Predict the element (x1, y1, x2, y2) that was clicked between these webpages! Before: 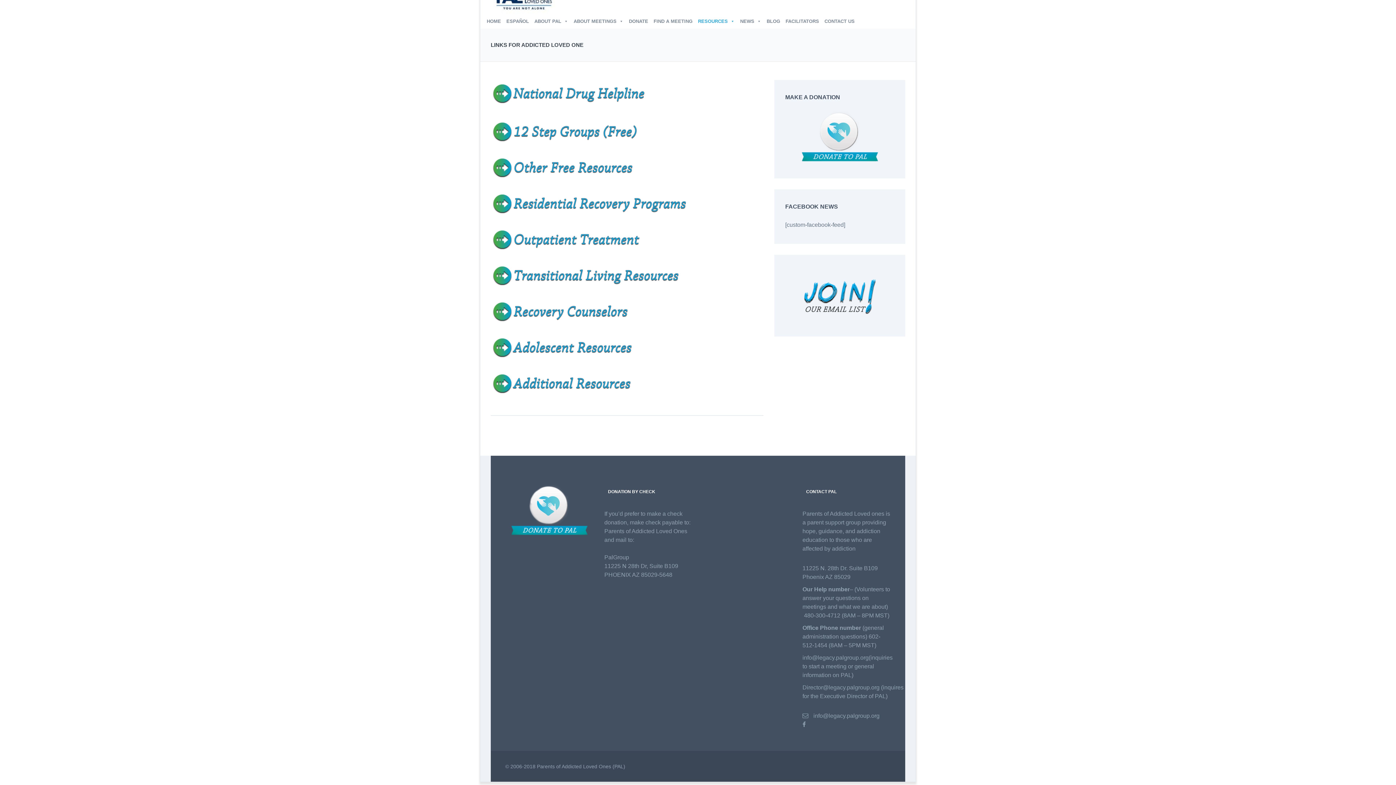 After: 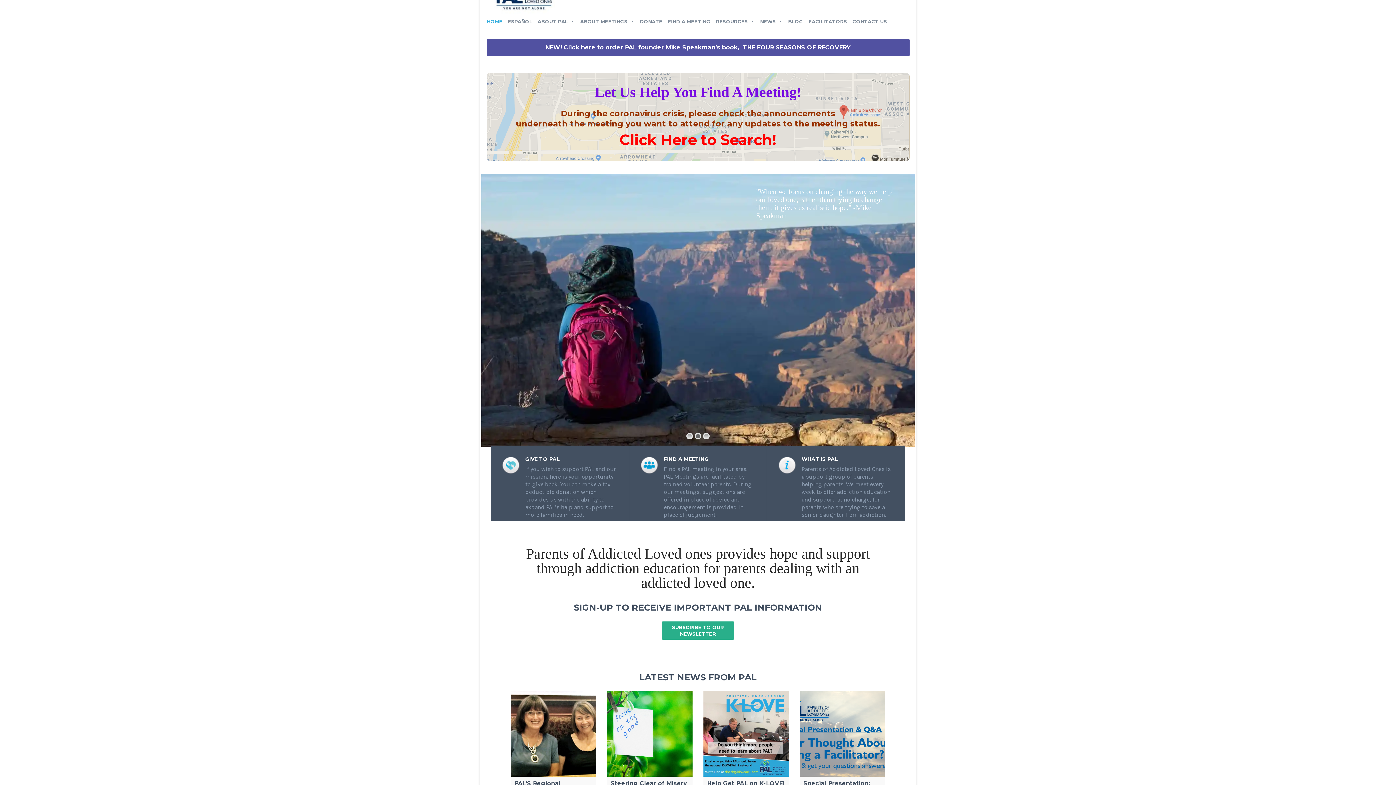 Action: bbox: (485, 14, 504, 28) label: HOME